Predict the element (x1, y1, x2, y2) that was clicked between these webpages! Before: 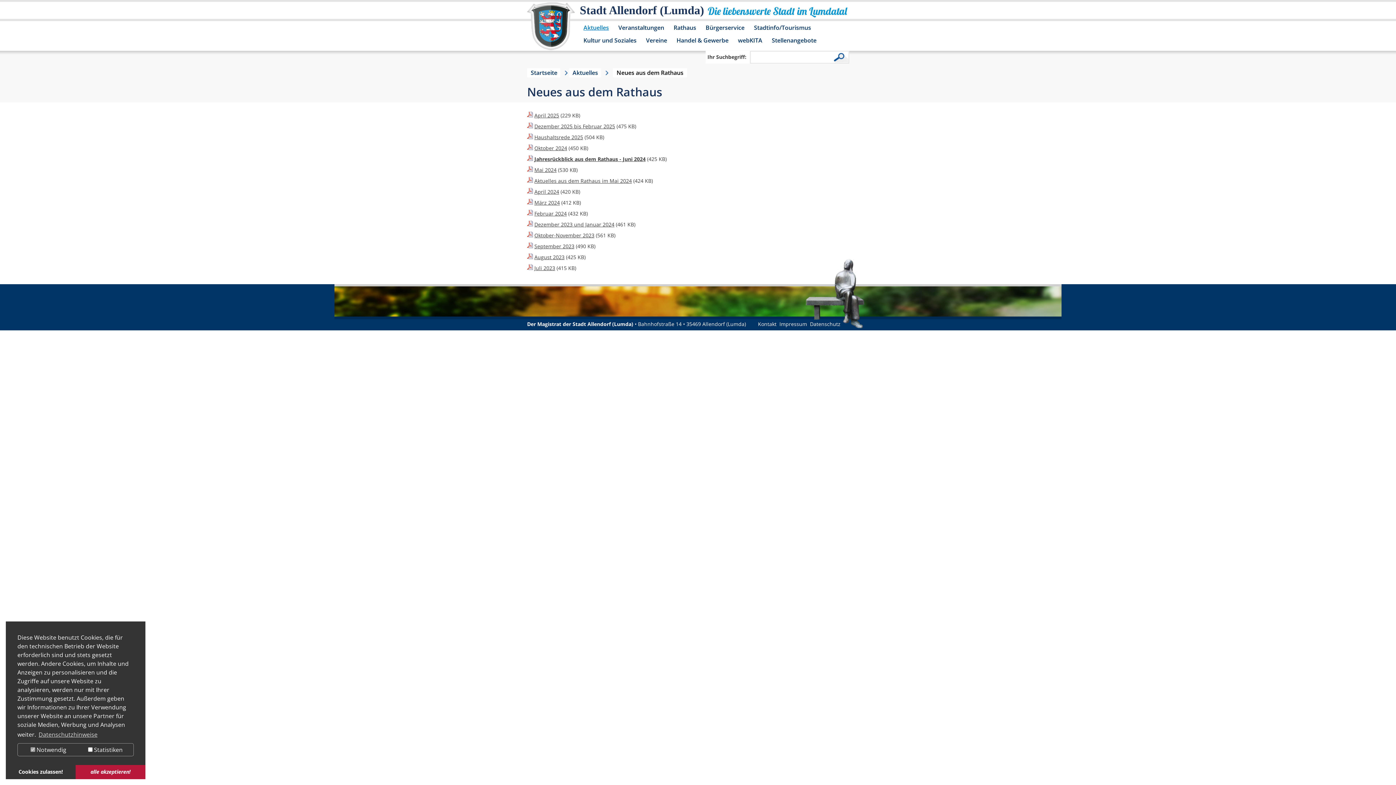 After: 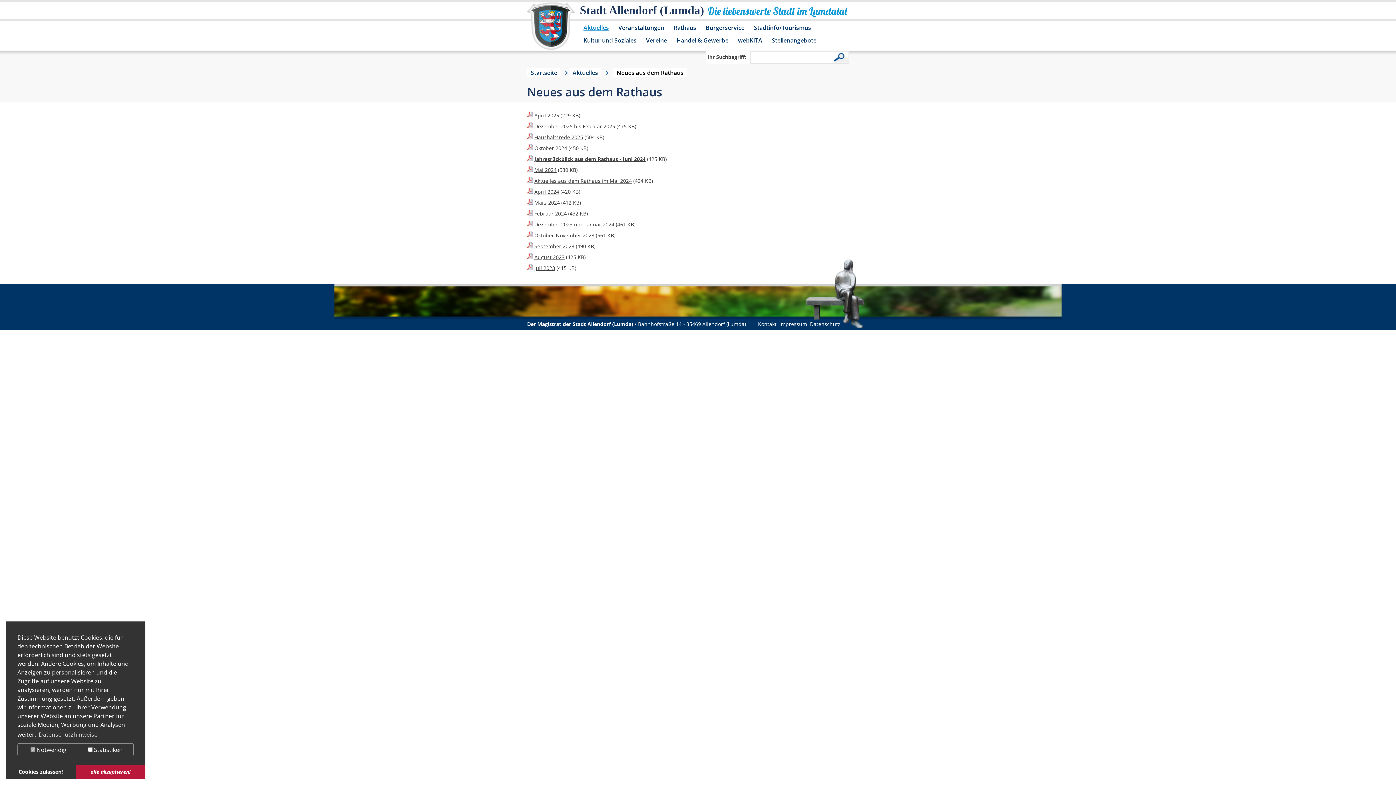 Action: bbox: (534, 144, 567, 151) label: Oktober 2024